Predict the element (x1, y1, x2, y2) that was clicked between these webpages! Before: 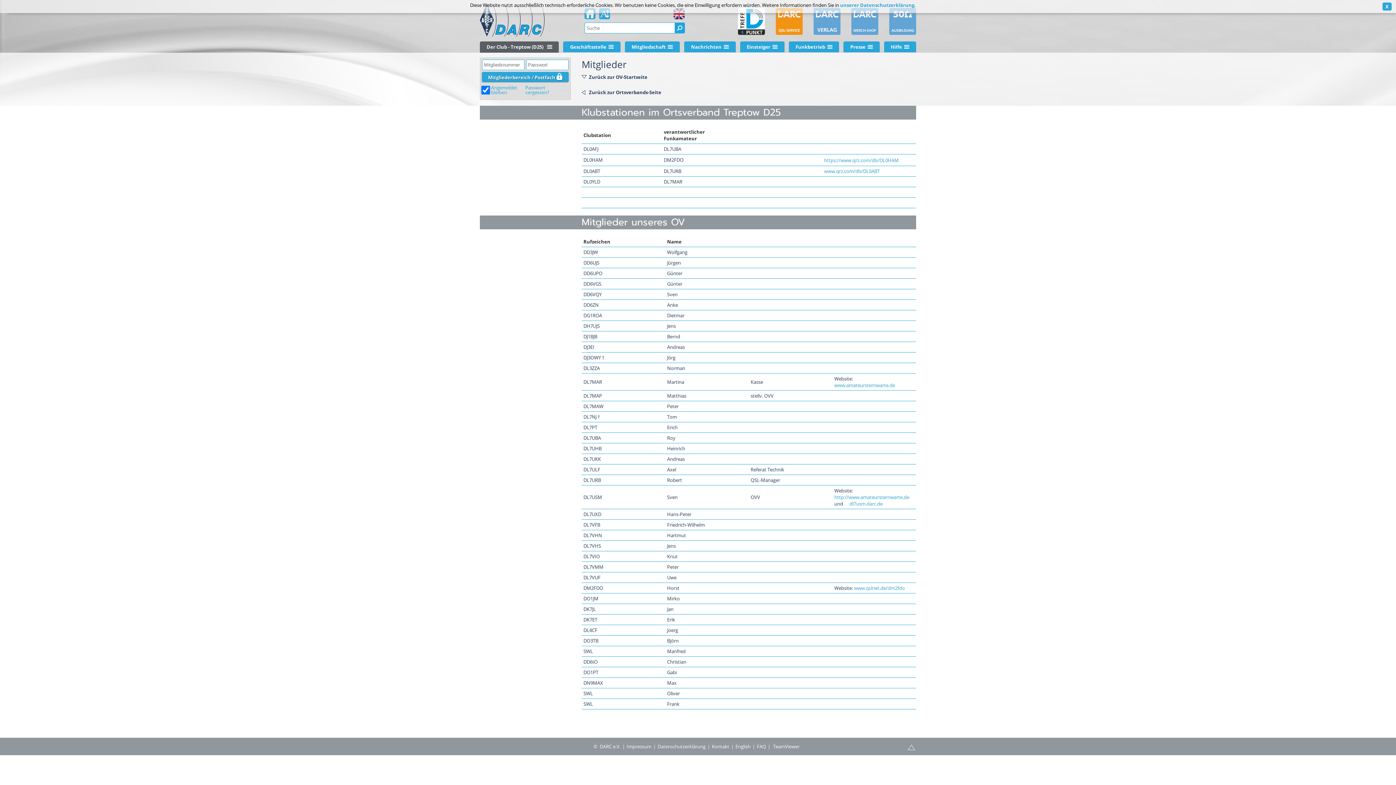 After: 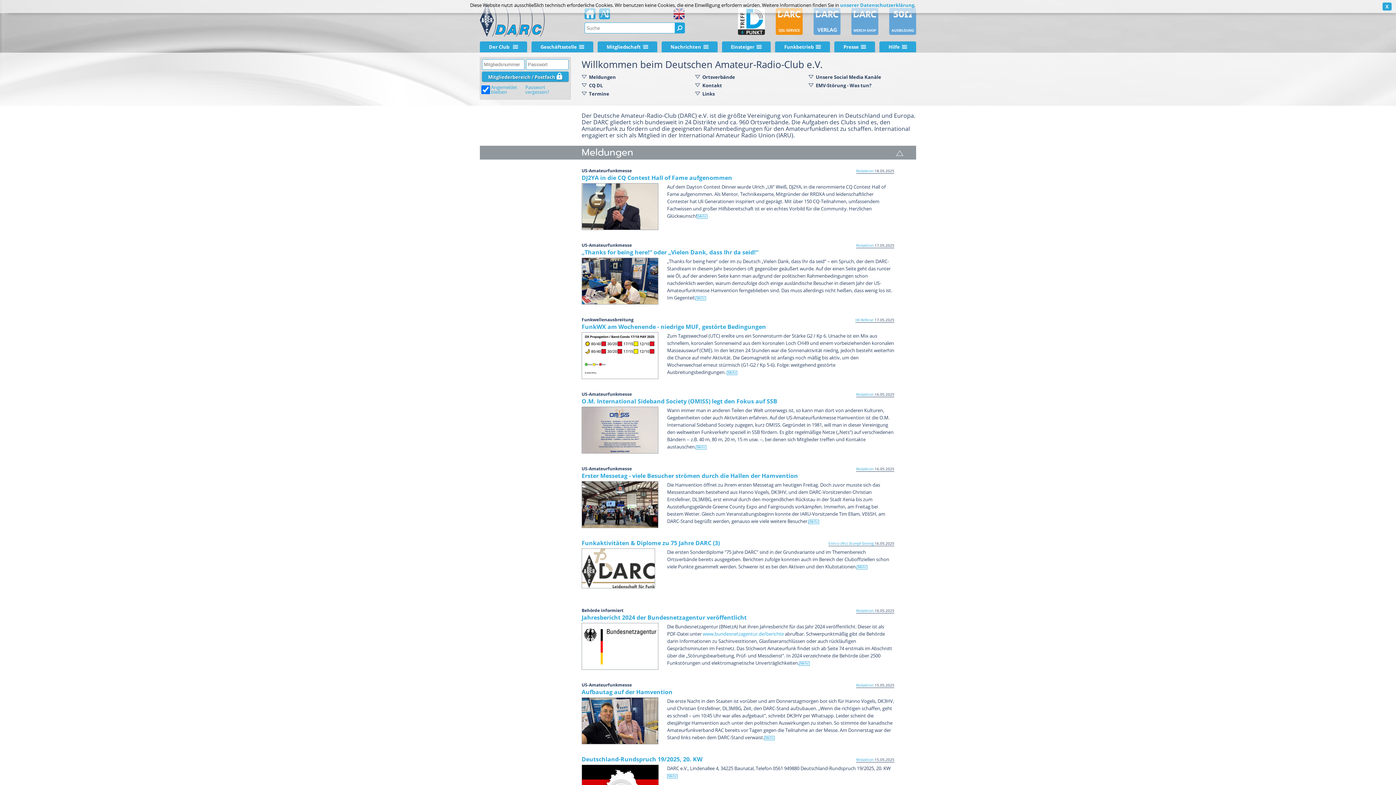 Action: bbox: (480, 29, 544, 37)